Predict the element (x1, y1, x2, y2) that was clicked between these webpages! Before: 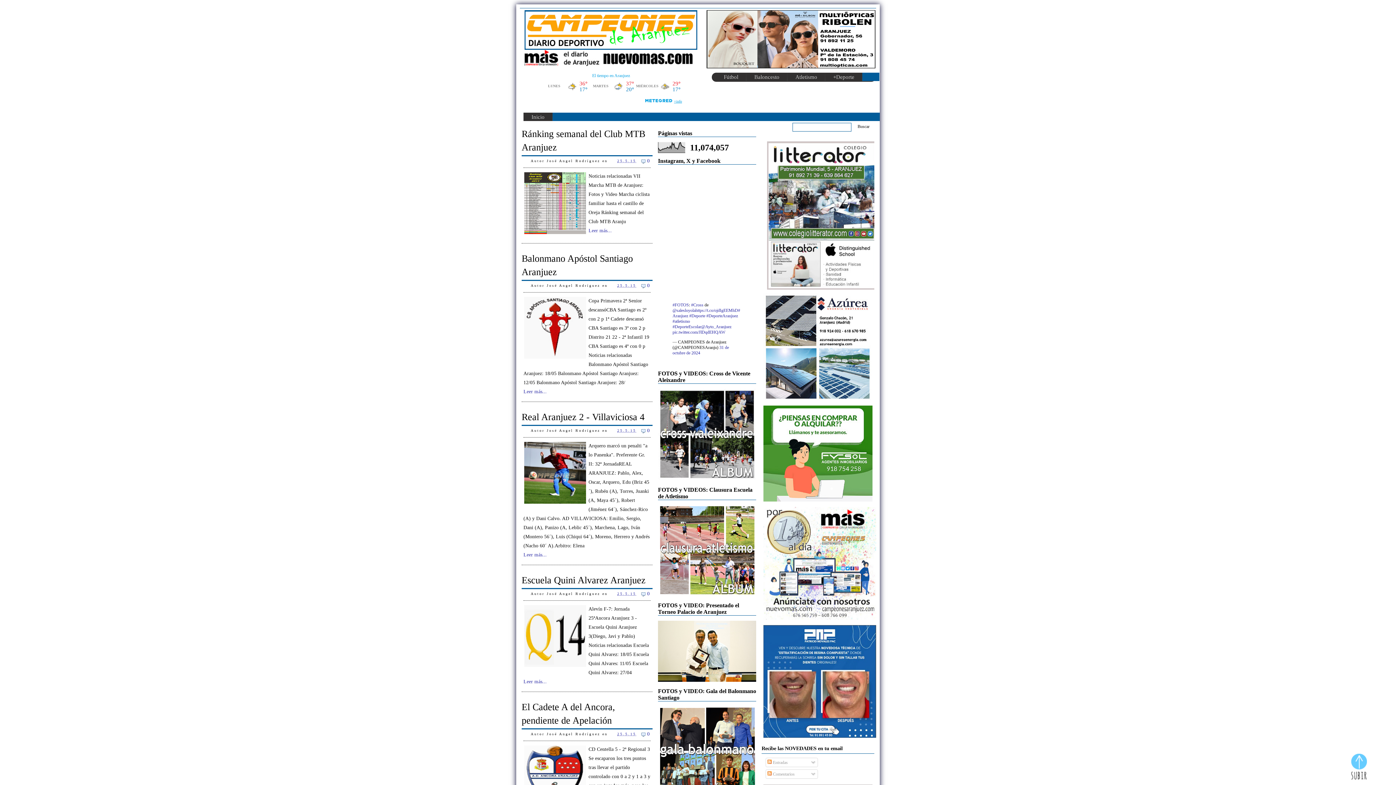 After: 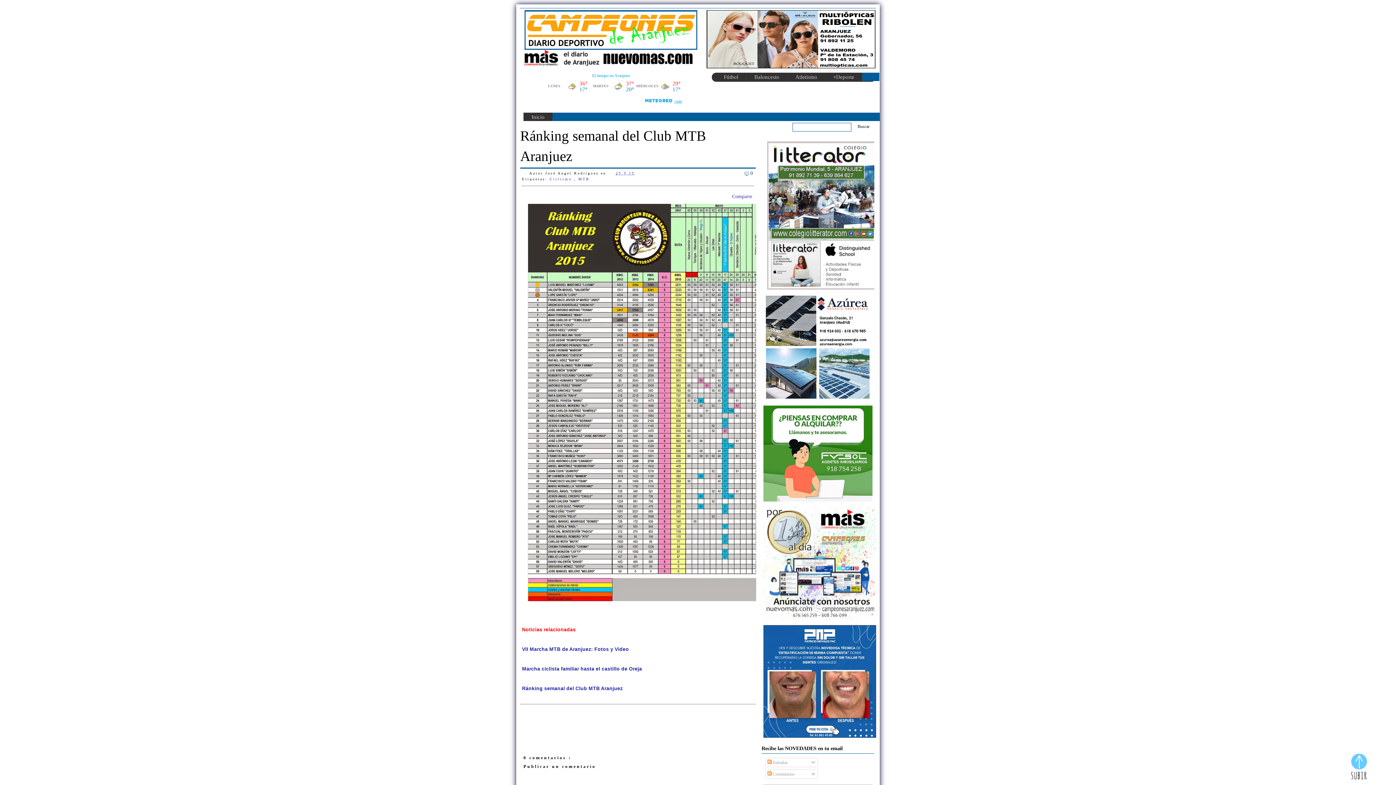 Action: bbox: (521, 127, 652, 154) label: Ránking semanal del Club MTB Aranjuez